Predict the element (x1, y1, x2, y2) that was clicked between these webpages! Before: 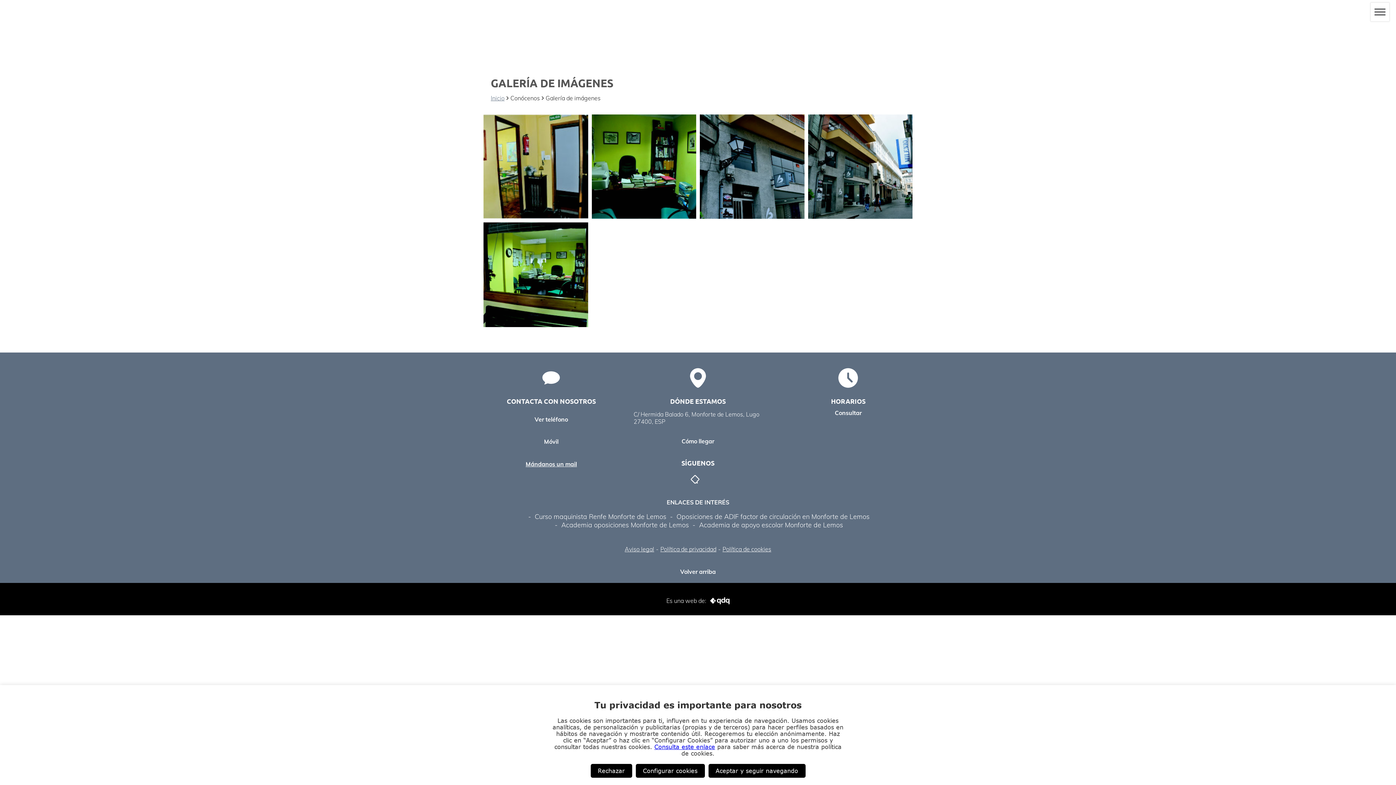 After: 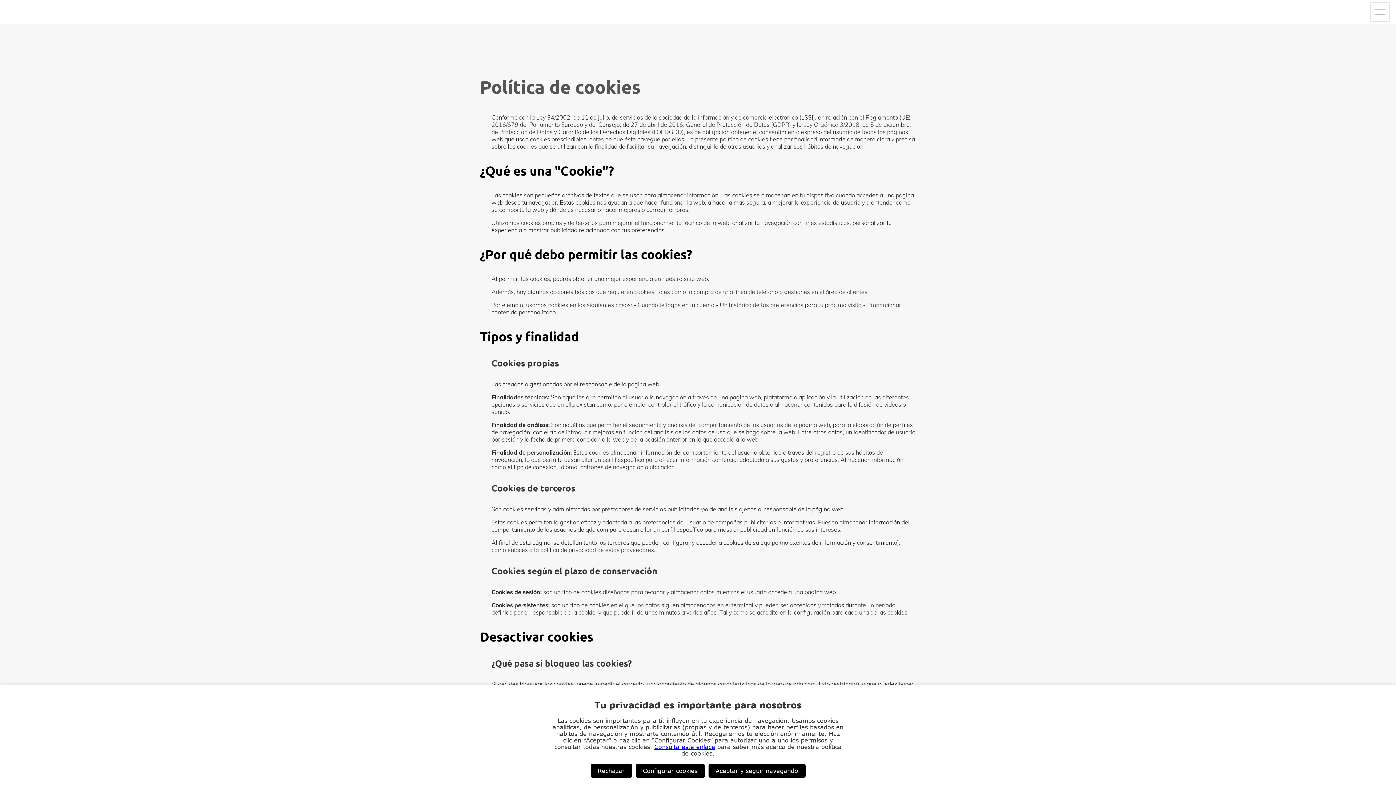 Action: bbox: (722, 545, 771, 553) label: Política de cookies